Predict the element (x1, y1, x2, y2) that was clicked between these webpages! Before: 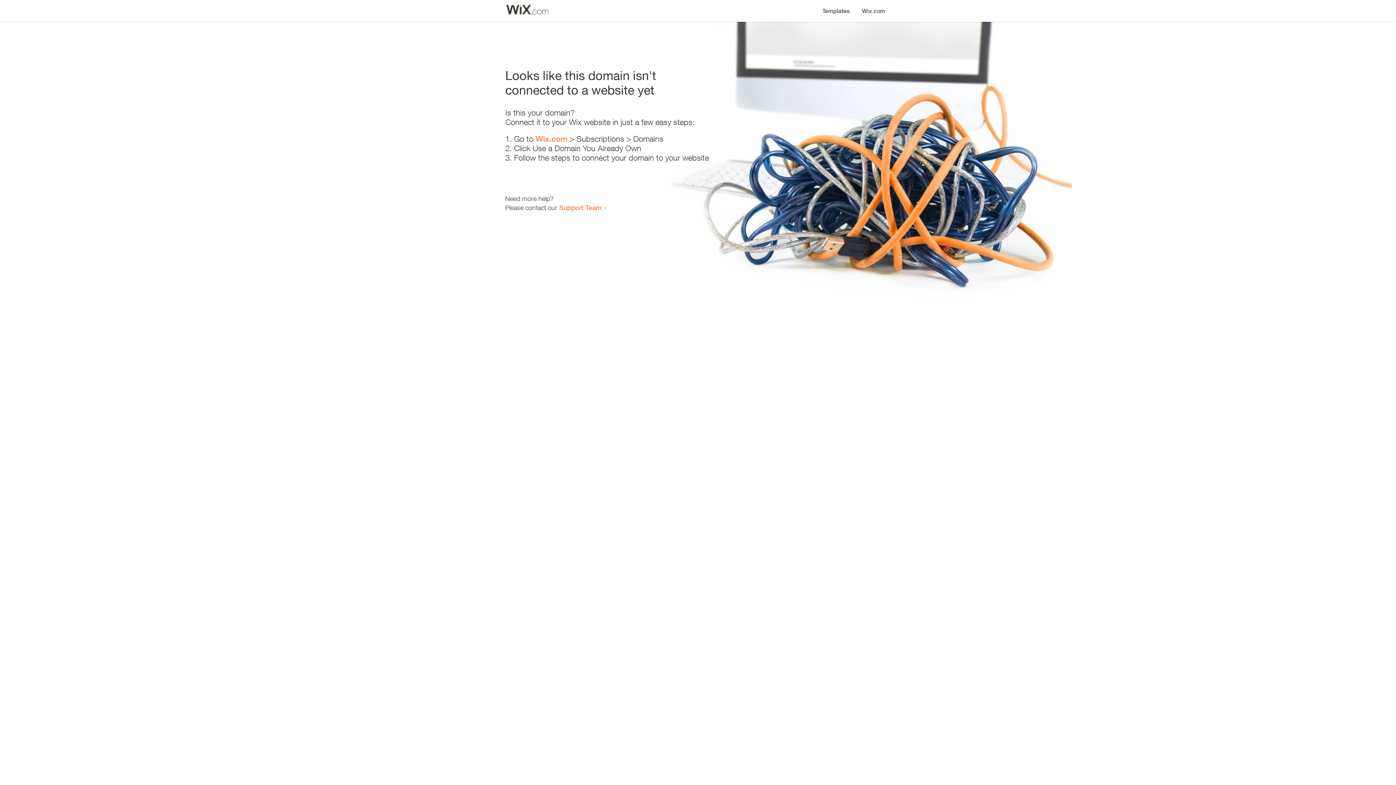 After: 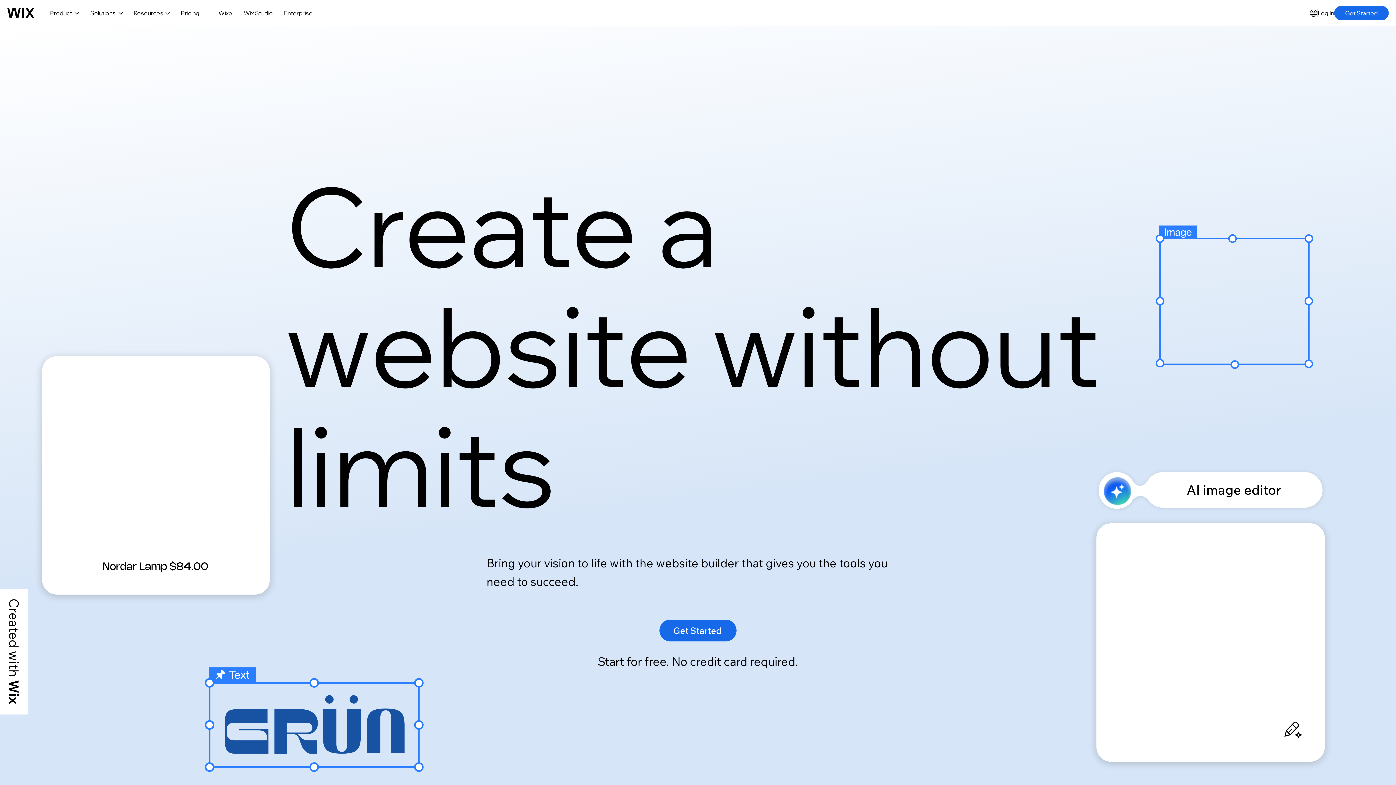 Action: label: Wix.com bbox: (535, 134, 567, 143)